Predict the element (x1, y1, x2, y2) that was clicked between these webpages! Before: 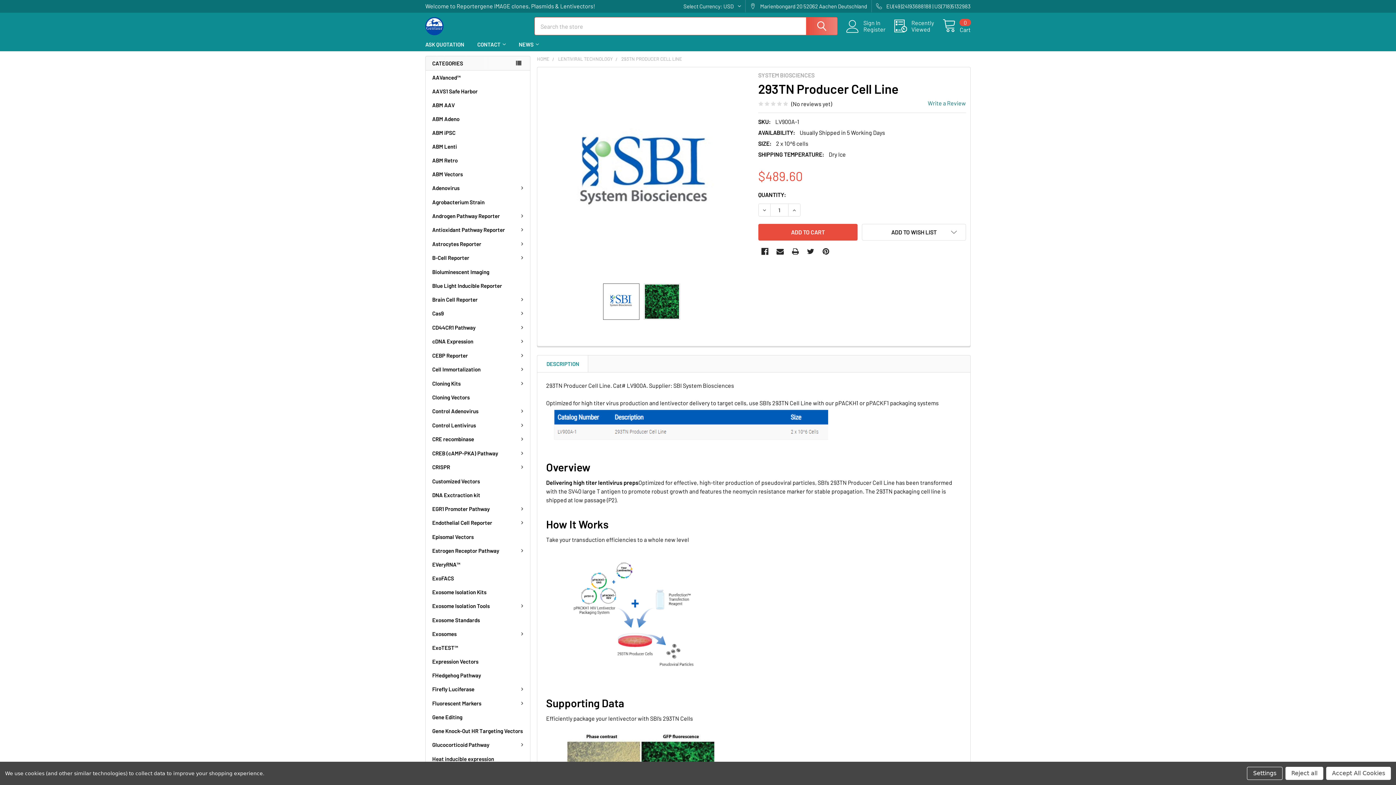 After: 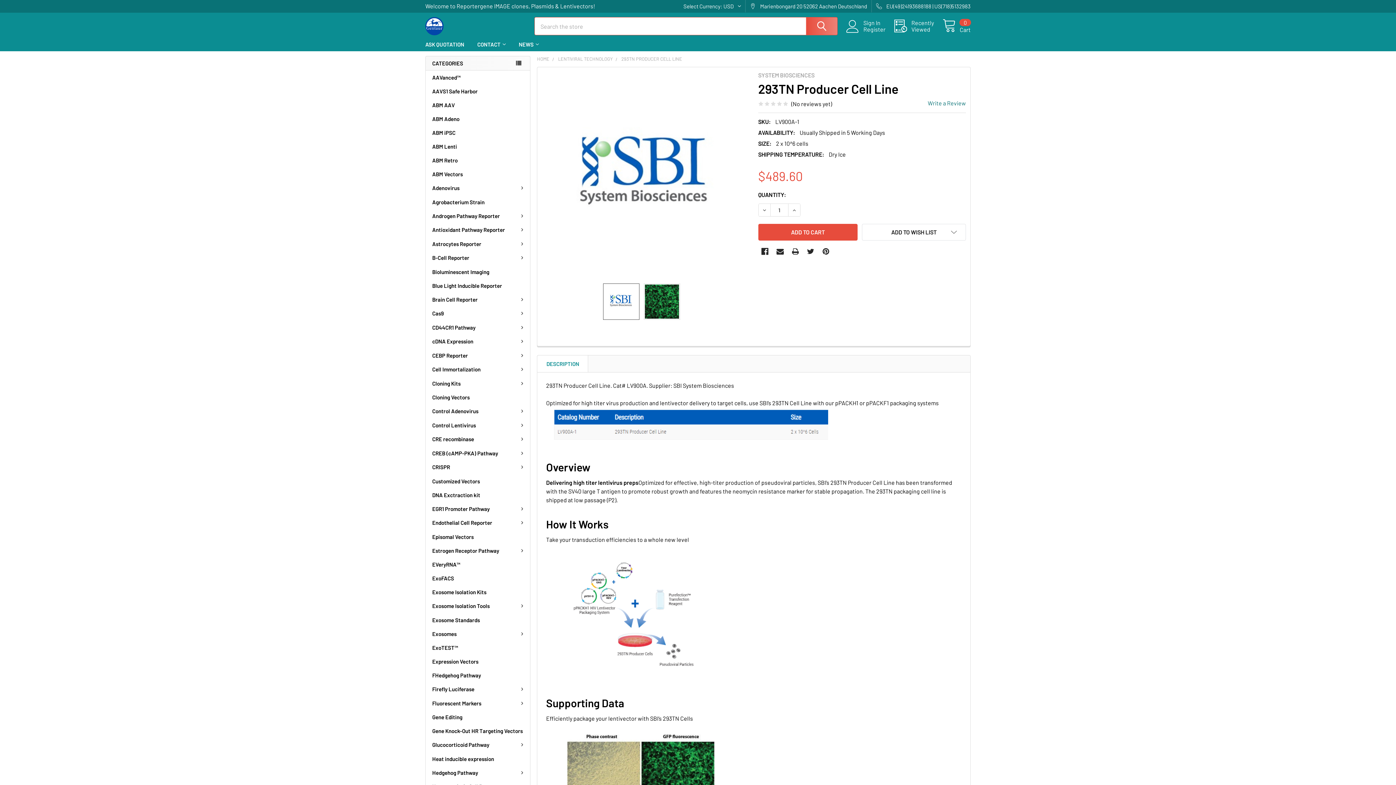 Action: bbox: (1285, 767, 1323, 780) label: Reject all